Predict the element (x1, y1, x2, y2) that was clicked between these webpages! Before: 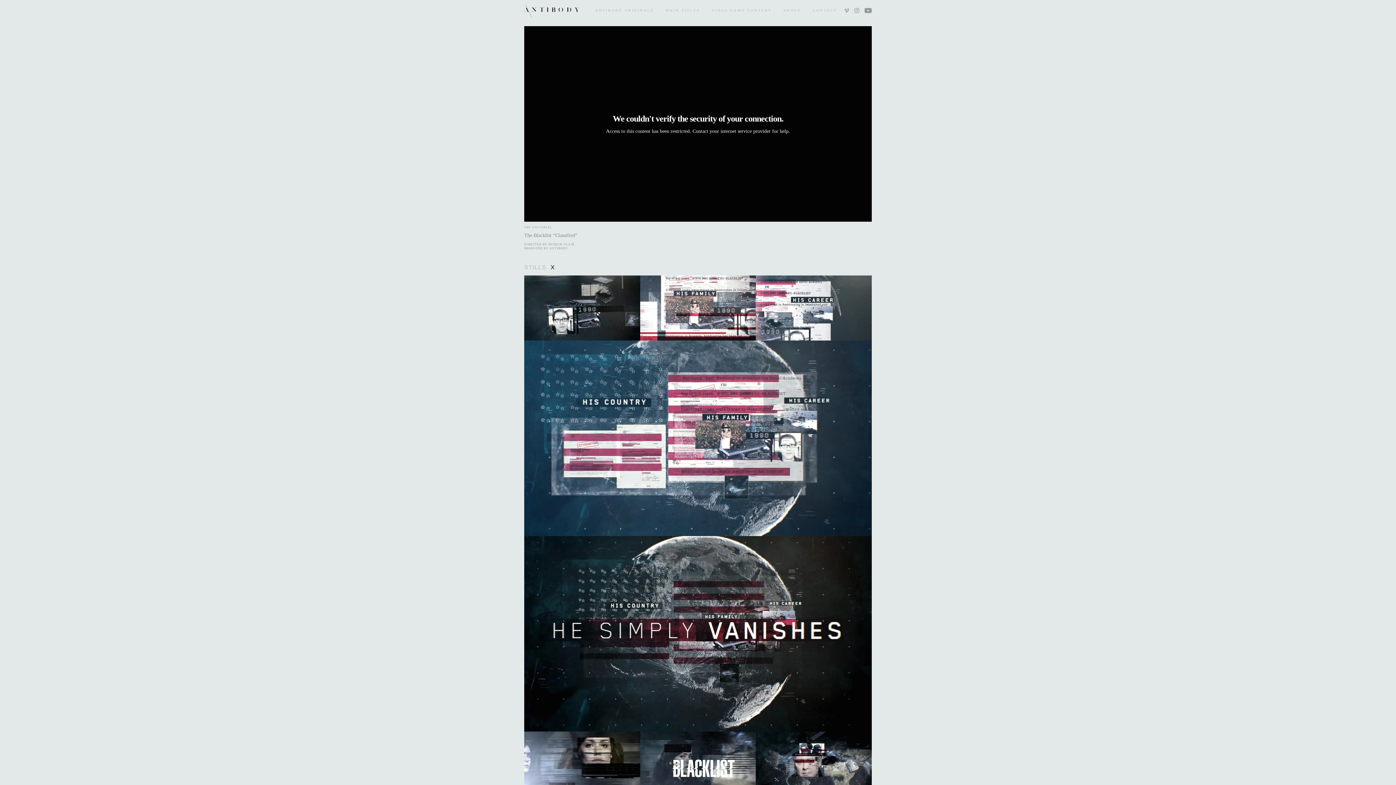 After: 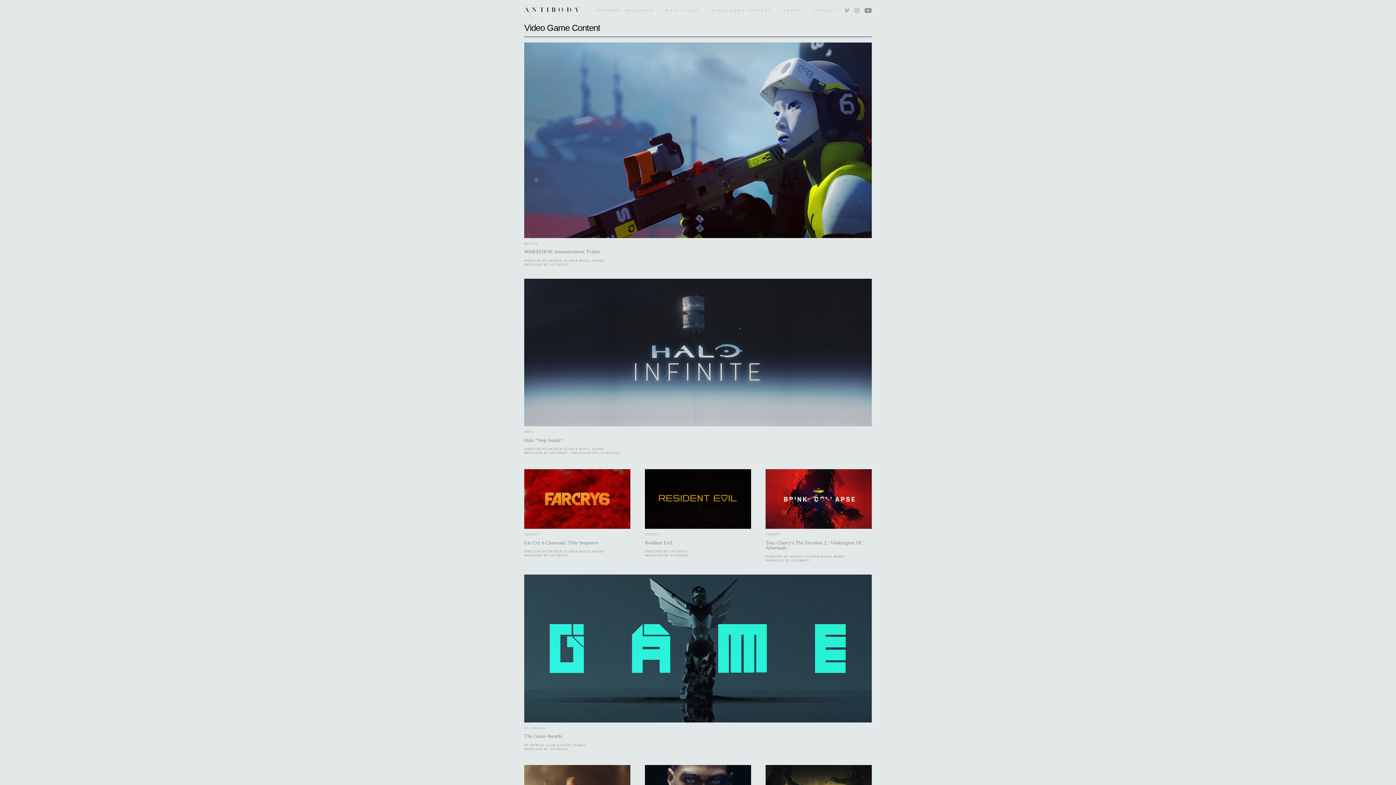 Action: bbox: (711, 8, 771, 12) label: VIDEO GAME CONTENT